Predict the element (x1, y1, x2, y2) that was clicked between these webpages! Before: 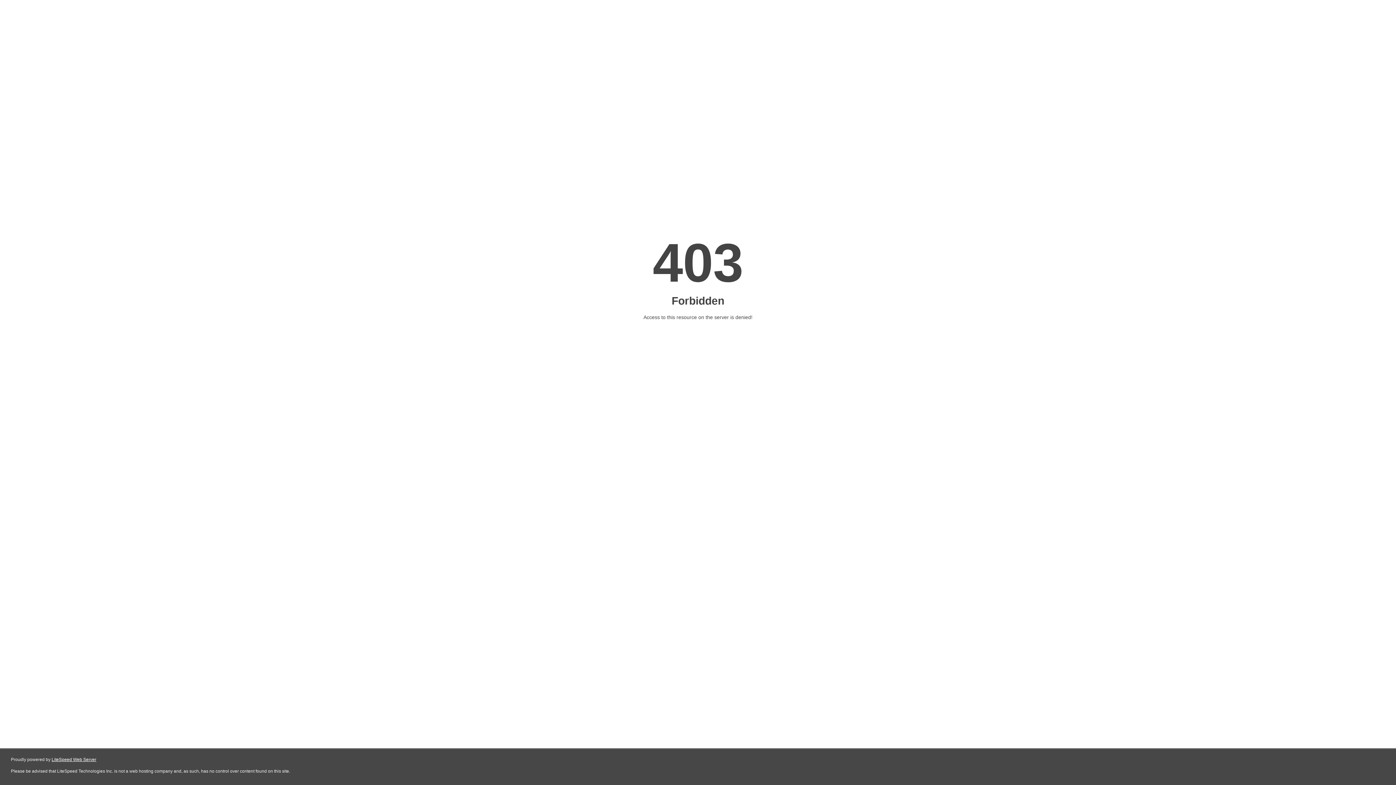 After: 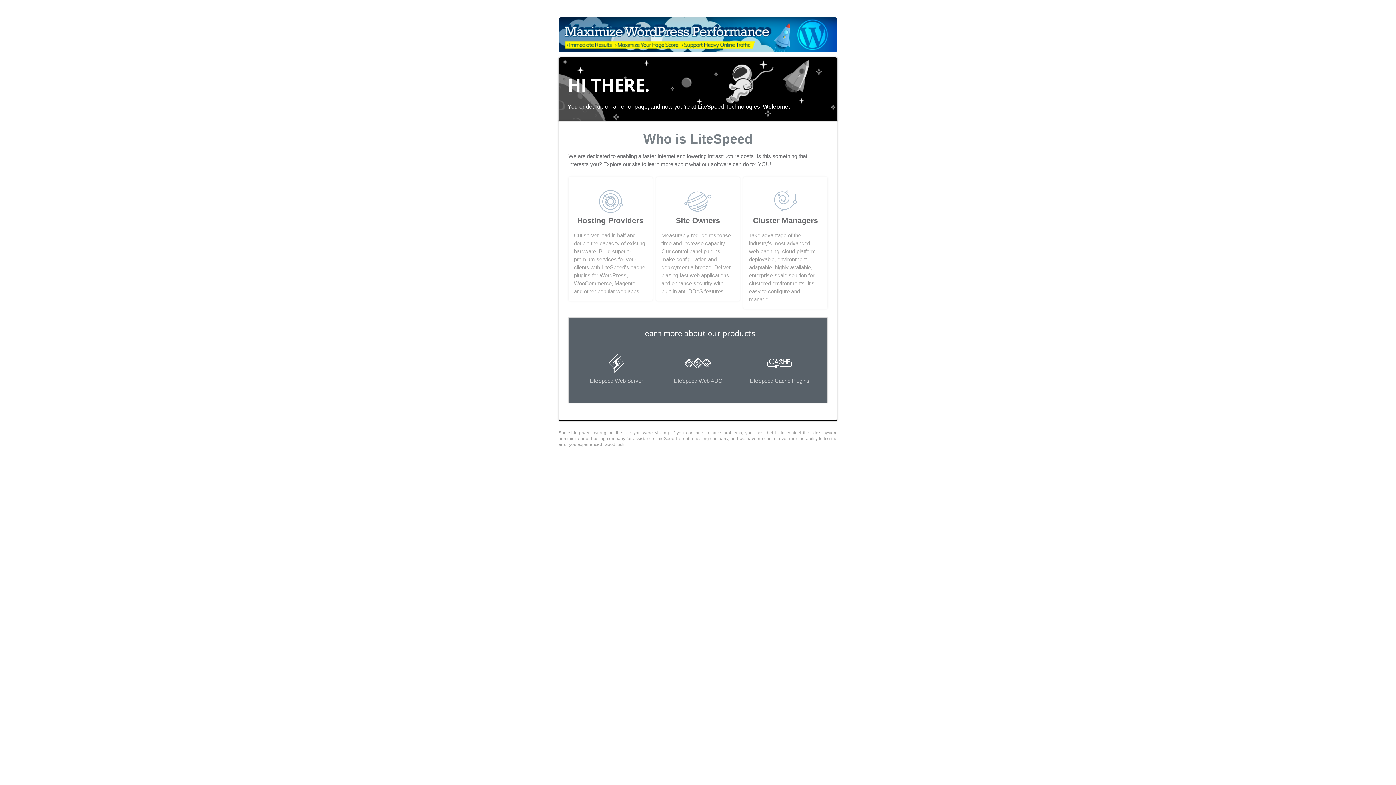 Action: bbox: (51, 757, 96, 762) label: LiteSpeed Web Server